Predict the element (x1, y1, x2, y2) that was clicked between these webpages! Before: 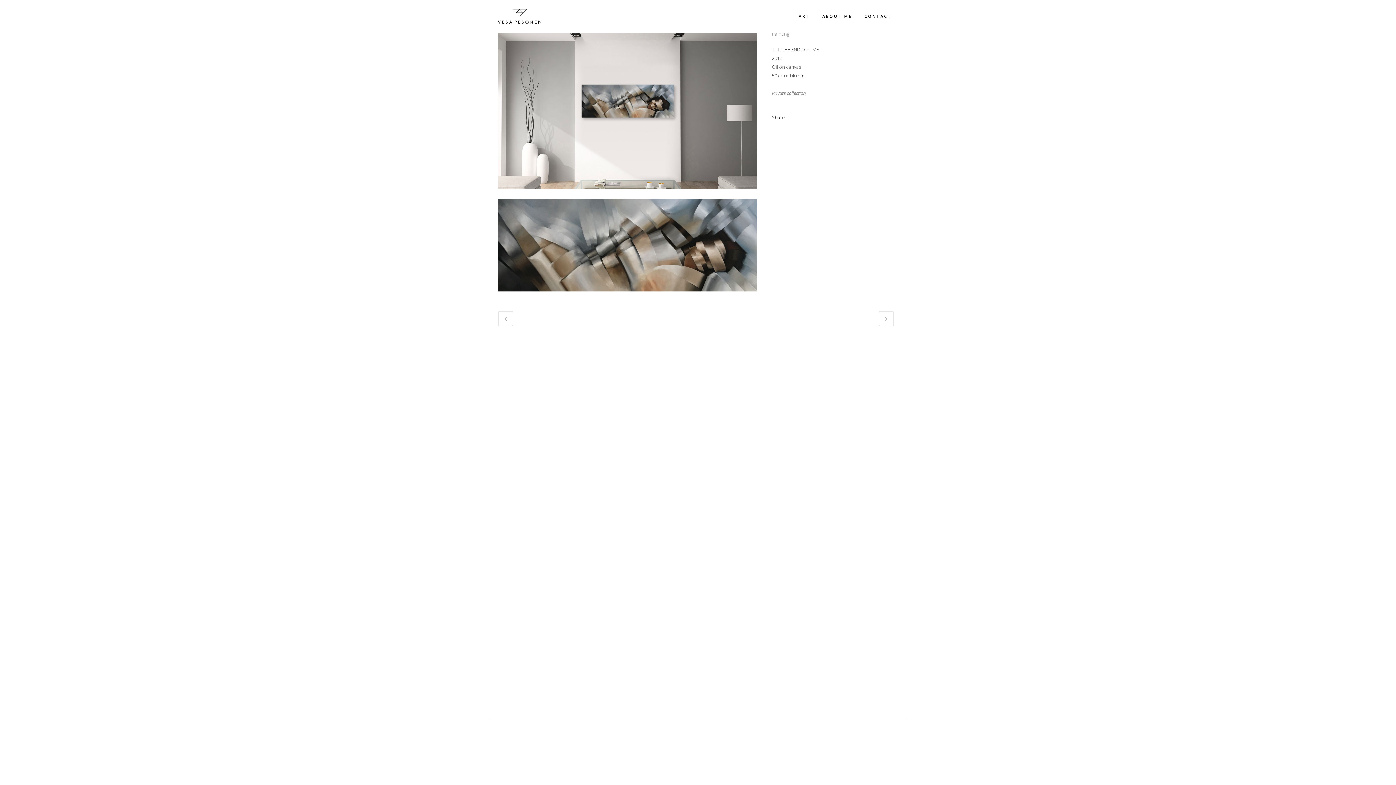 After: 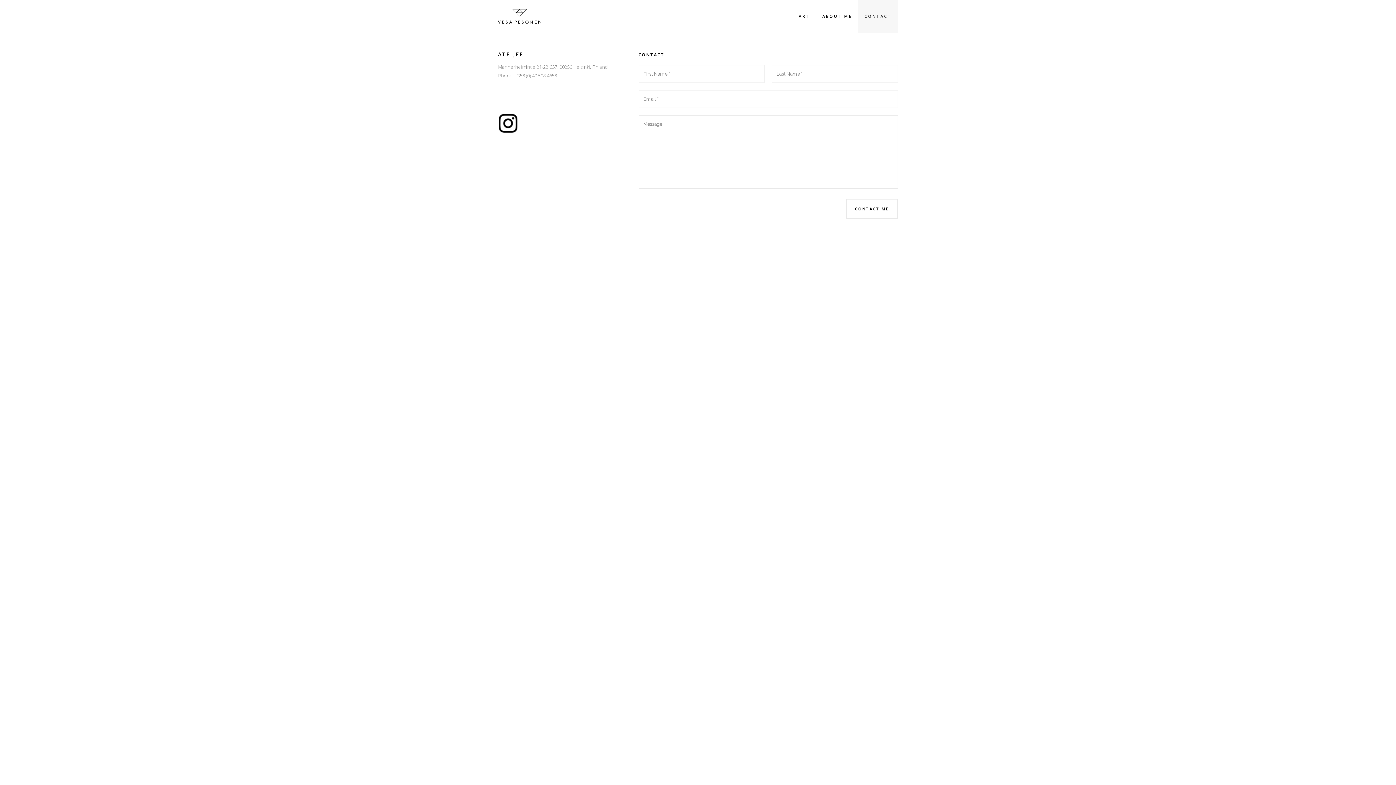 Action: bbox: (858, 0, 898, 32) label: CONTACT